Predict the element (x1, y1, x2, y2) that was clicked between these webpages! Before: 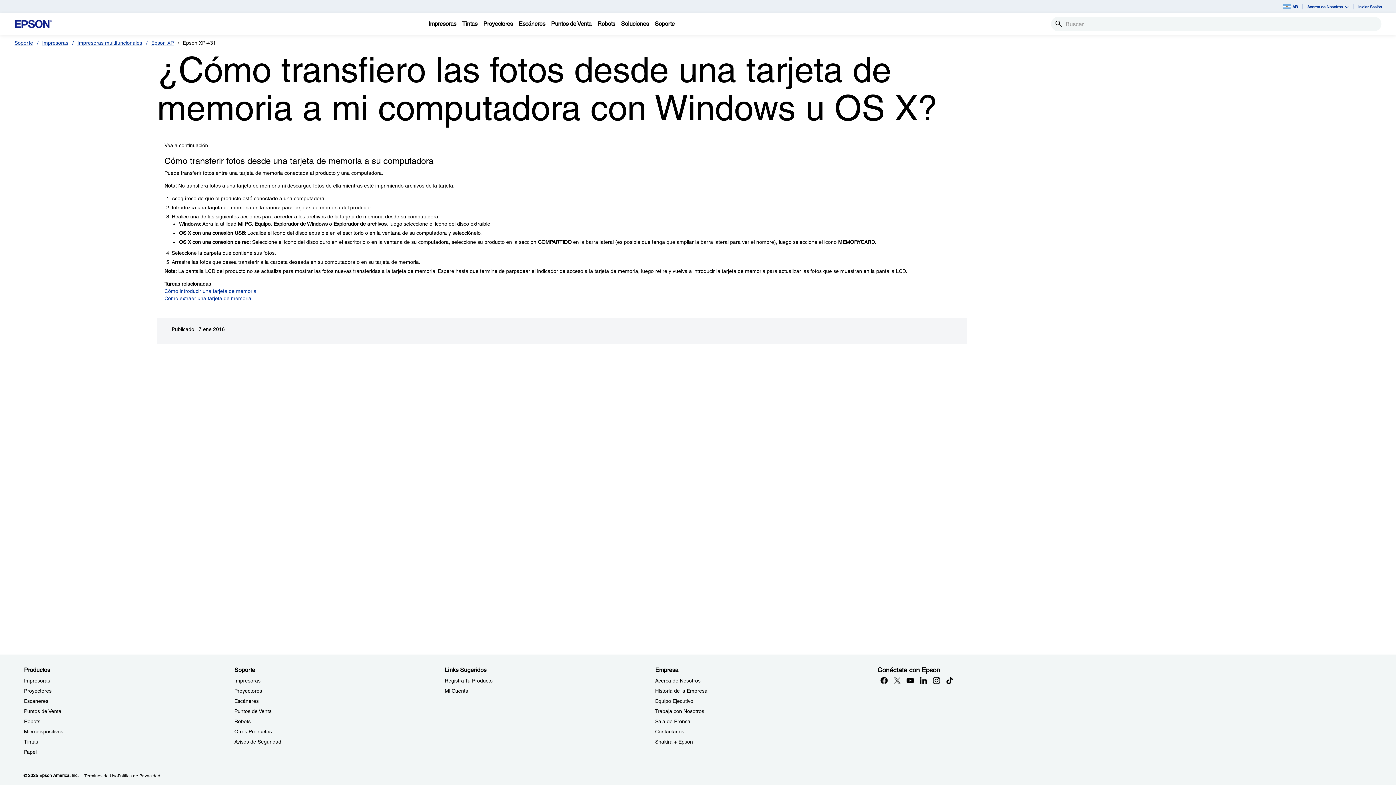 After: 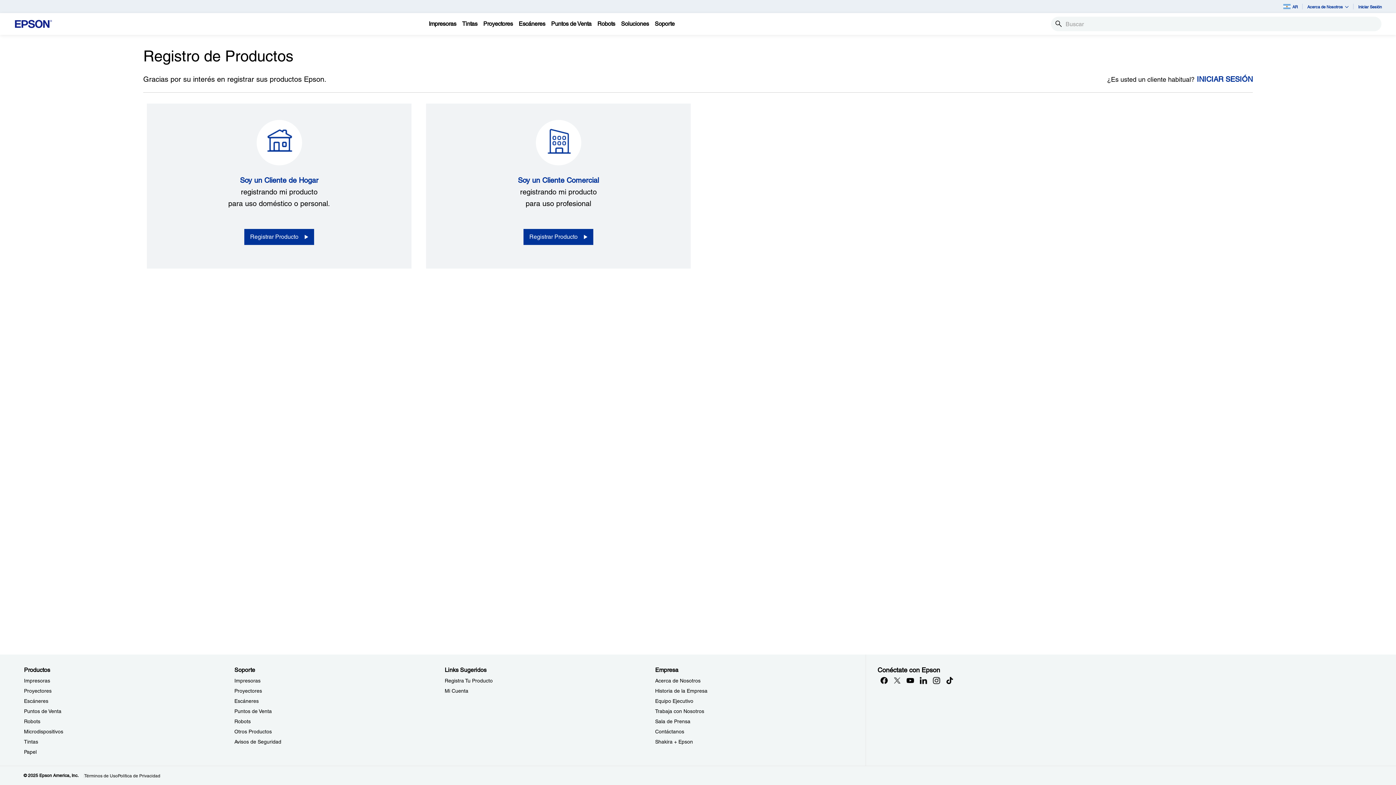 Action: label: Links SugeridosRegistra Tu Producto bbox: (444, 678, 492, 684)